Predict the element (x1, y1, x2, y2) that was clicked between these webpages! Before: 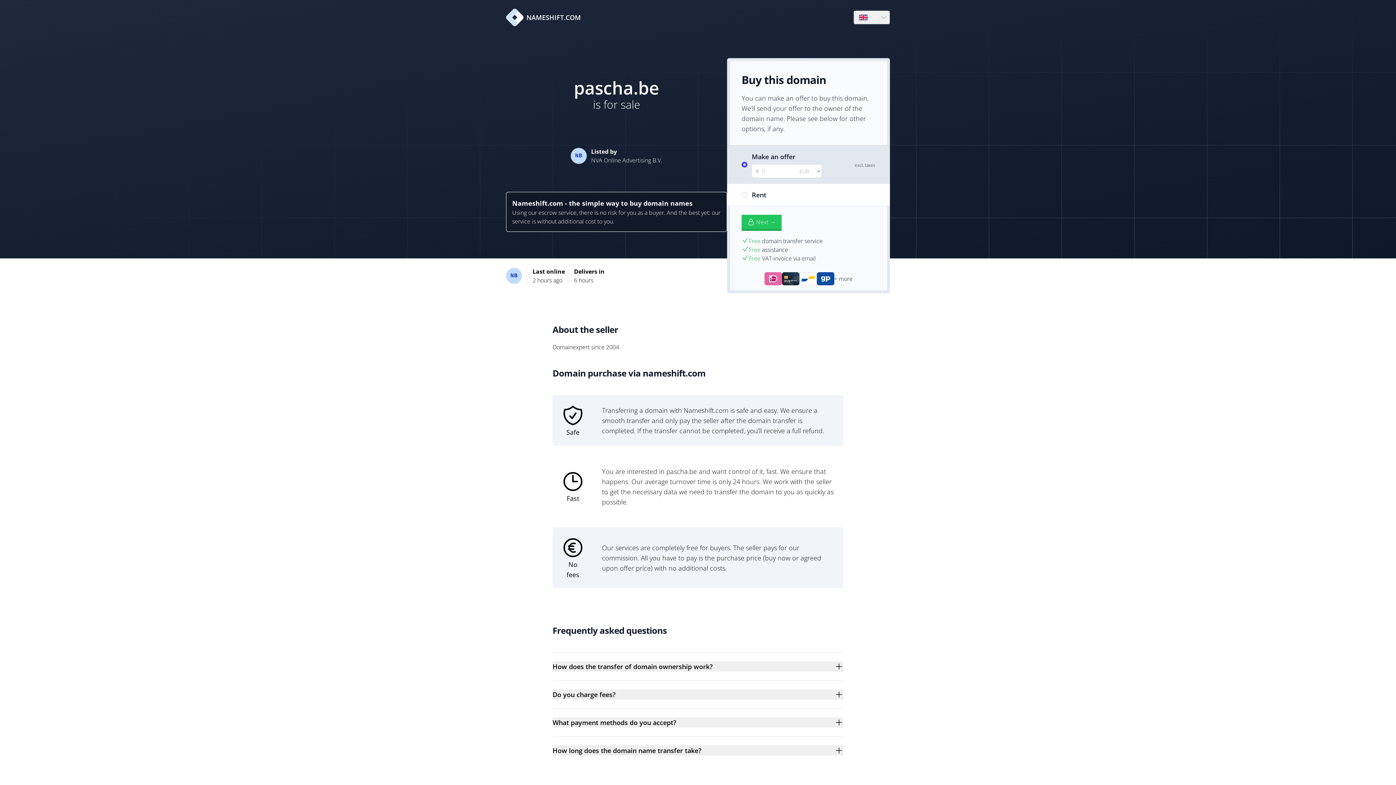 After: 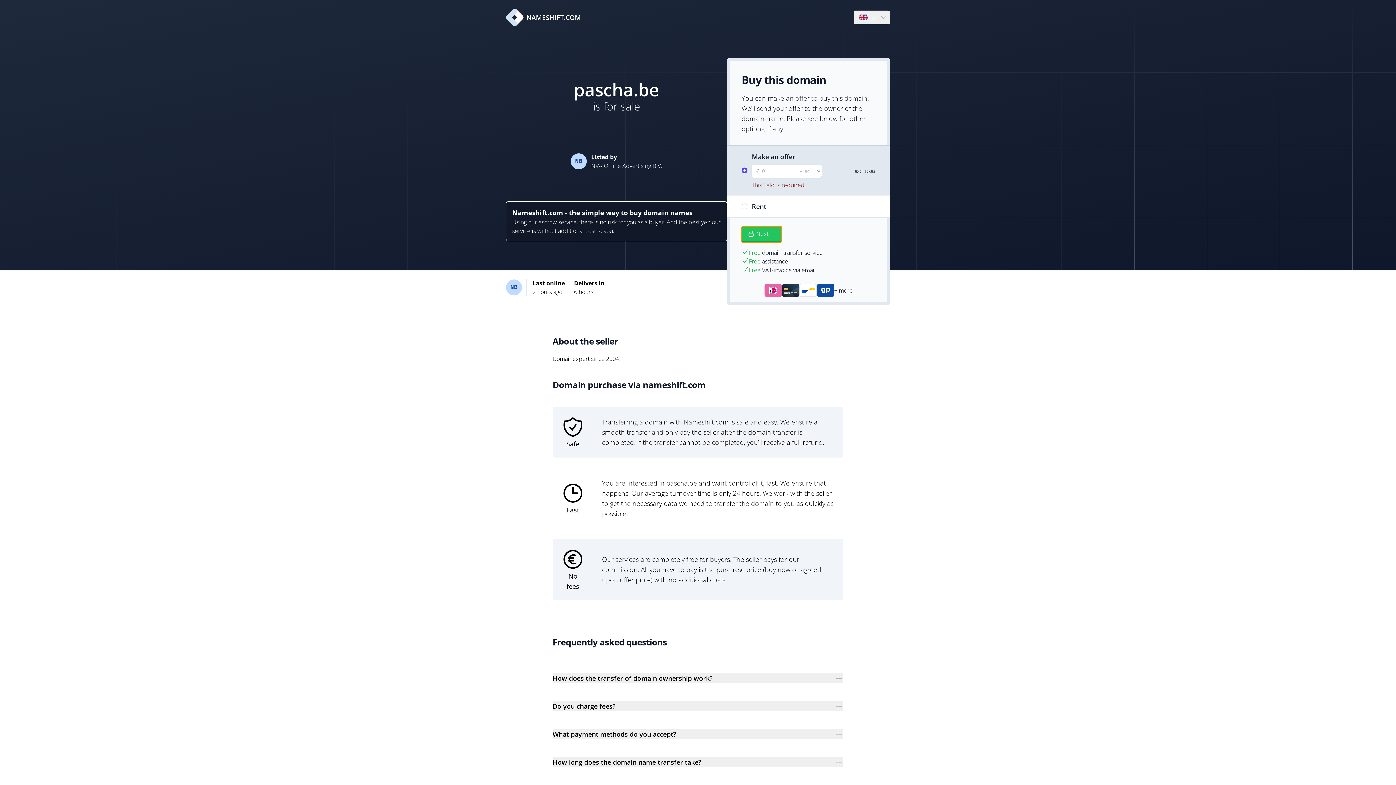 Action: bbox: (741, 214, 781, 230) label: Next →